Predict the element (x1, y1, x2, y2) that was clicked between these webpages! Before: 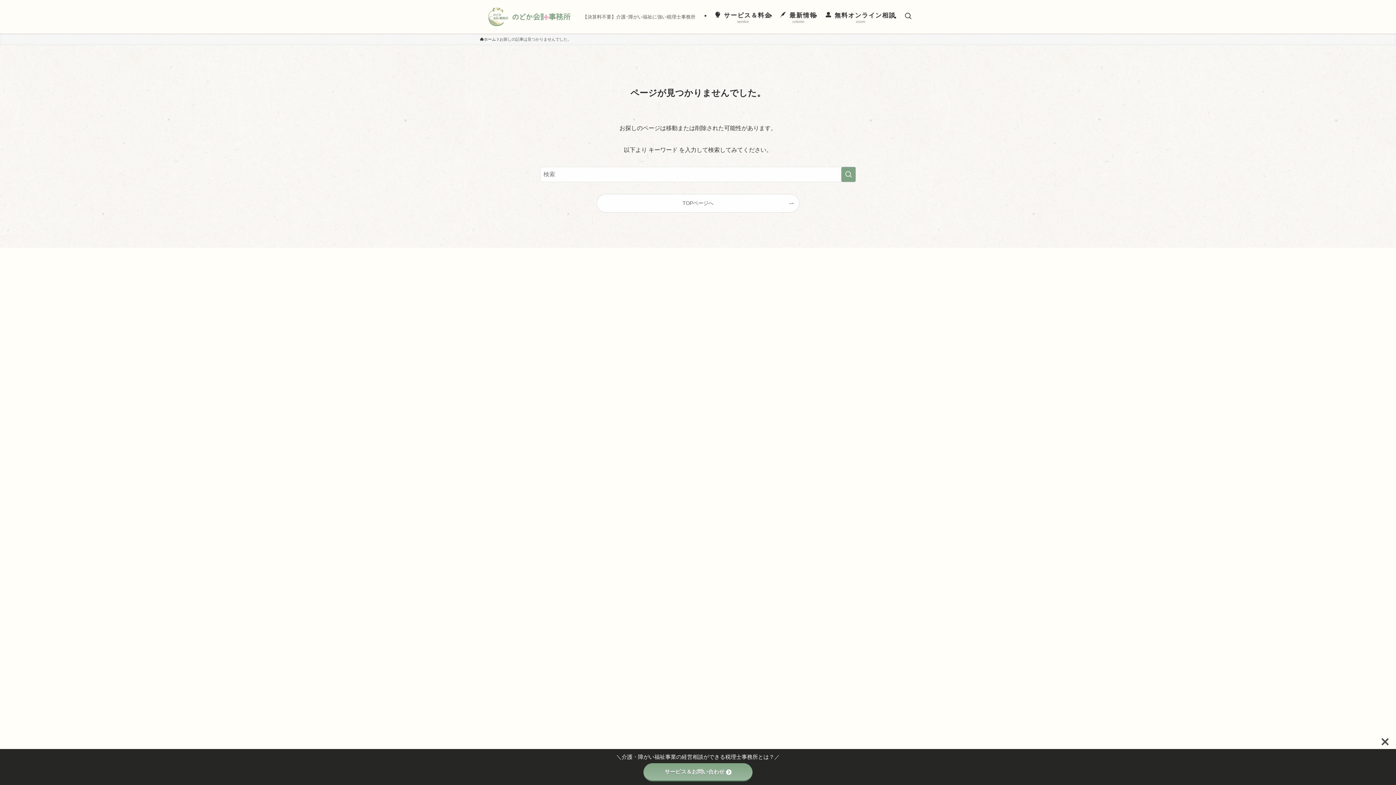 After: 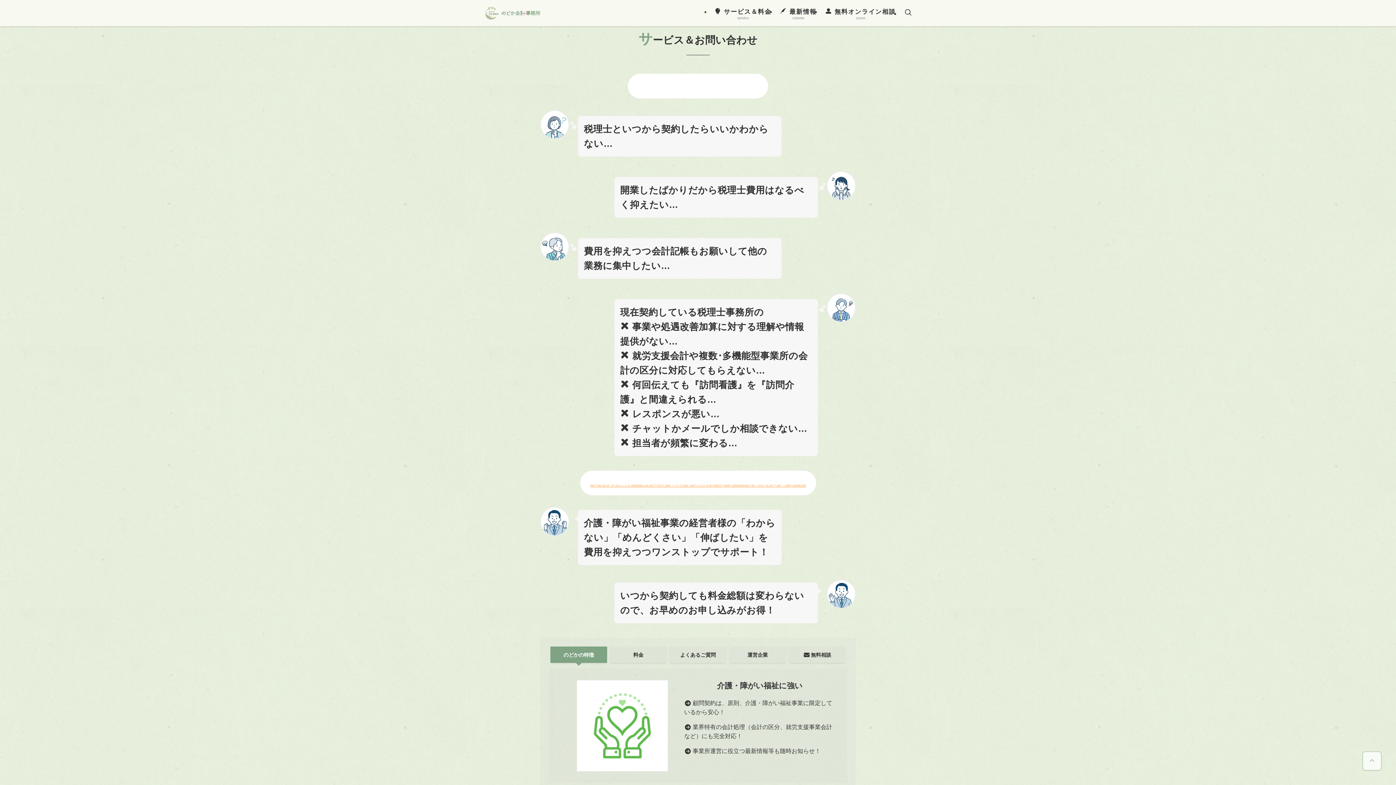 Action: bbox: (710, 0, 776, 33) label:  サービス＆料金
service